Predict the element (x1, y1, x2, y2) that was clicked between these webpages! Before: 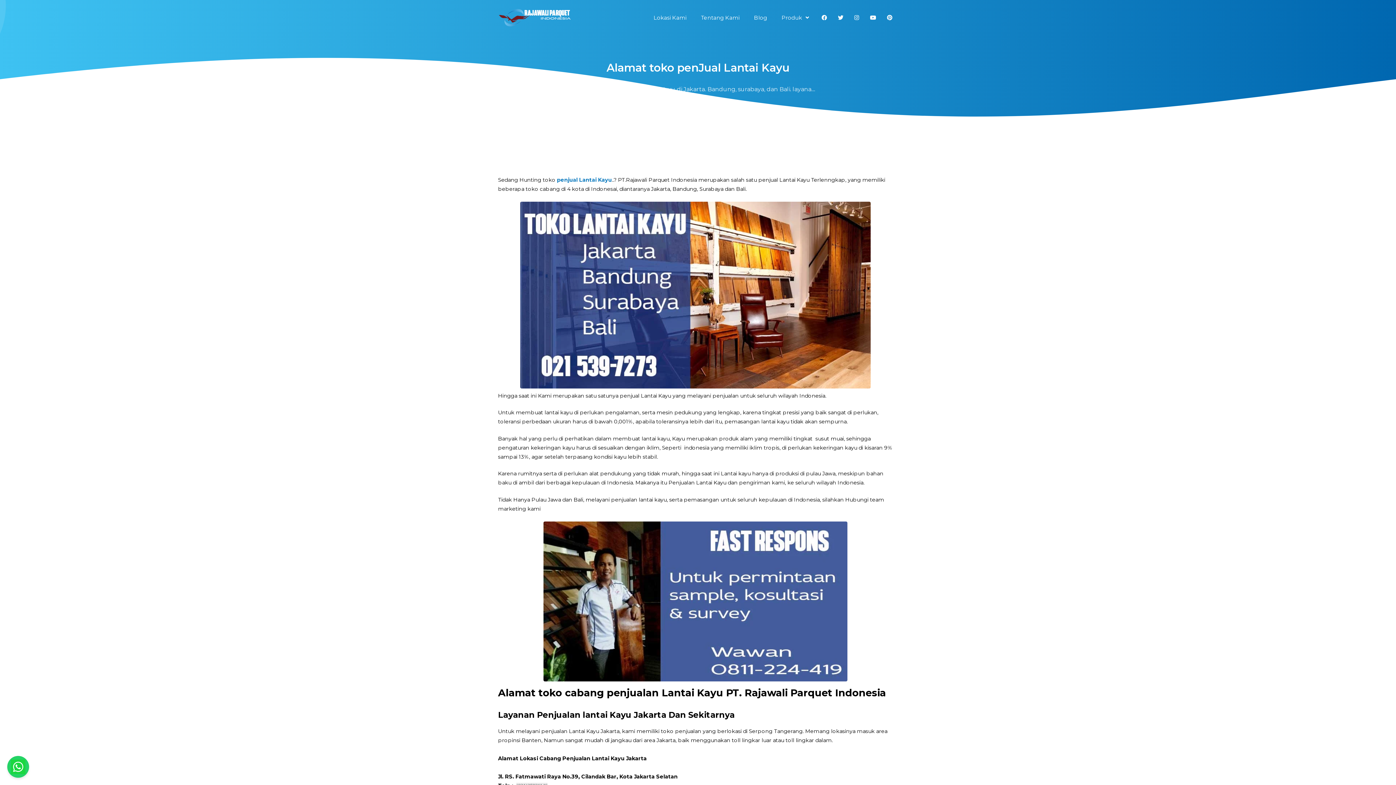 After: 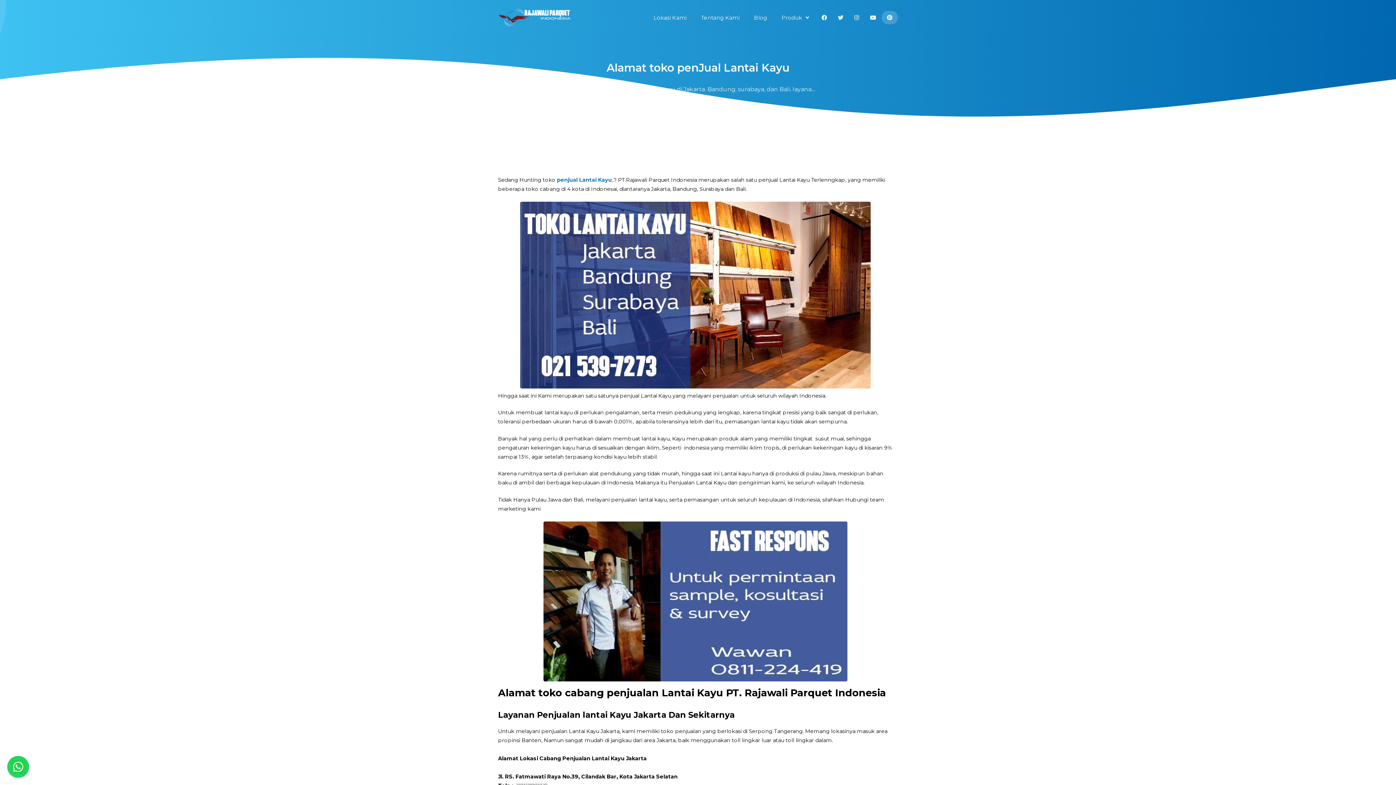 Action: bbox: (881, 10, 898, 24)